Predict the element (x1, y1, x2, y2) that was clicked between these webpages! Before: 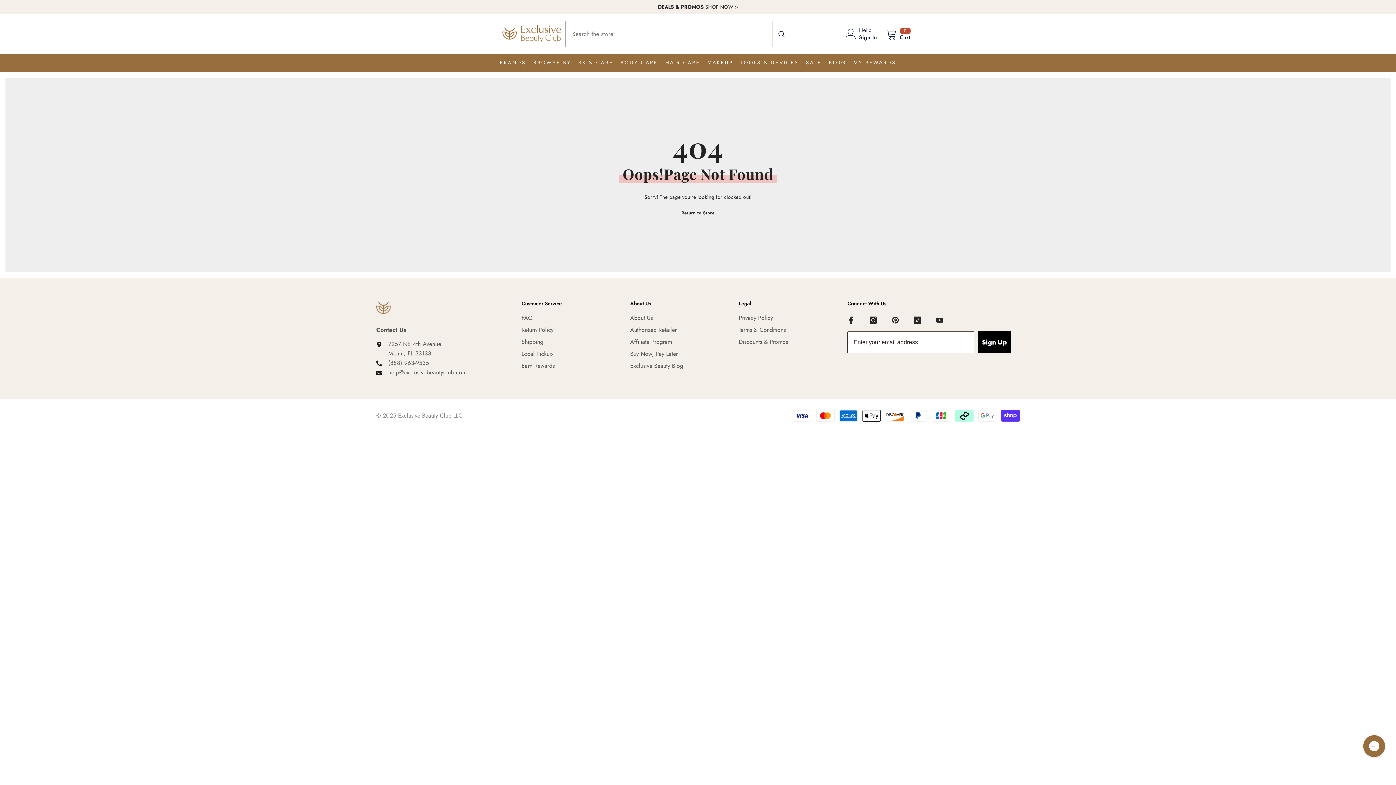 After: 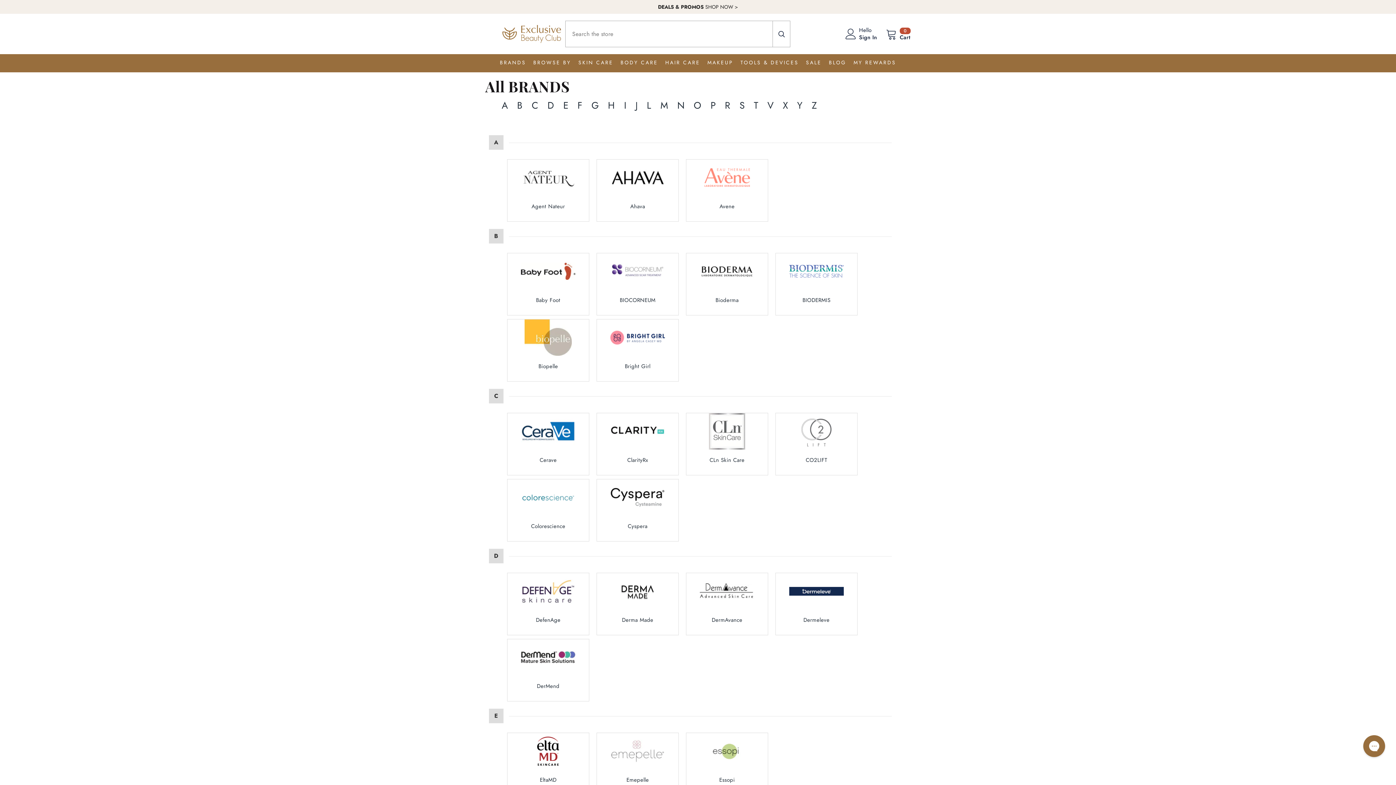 Action: bbox: (496, 58, 529, 72) label: BRANDS